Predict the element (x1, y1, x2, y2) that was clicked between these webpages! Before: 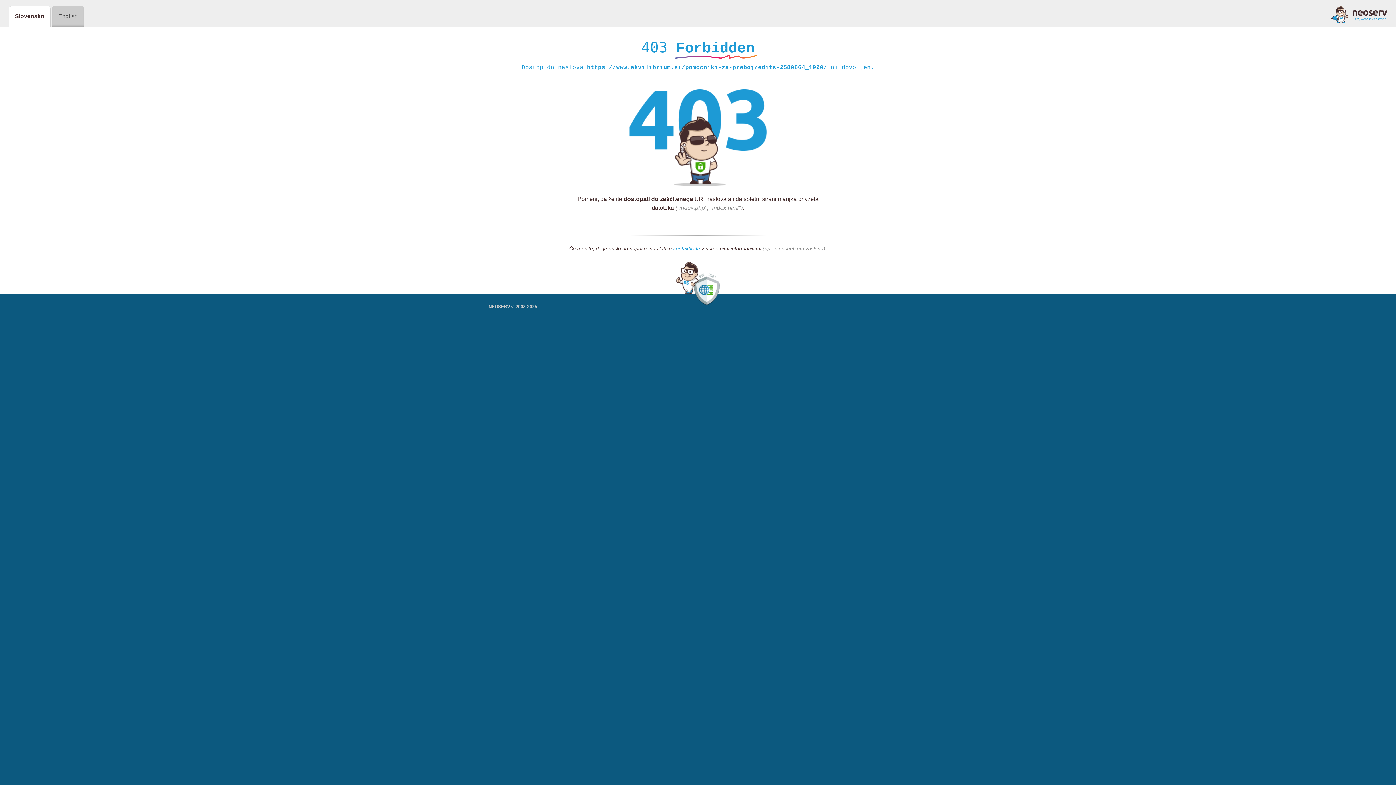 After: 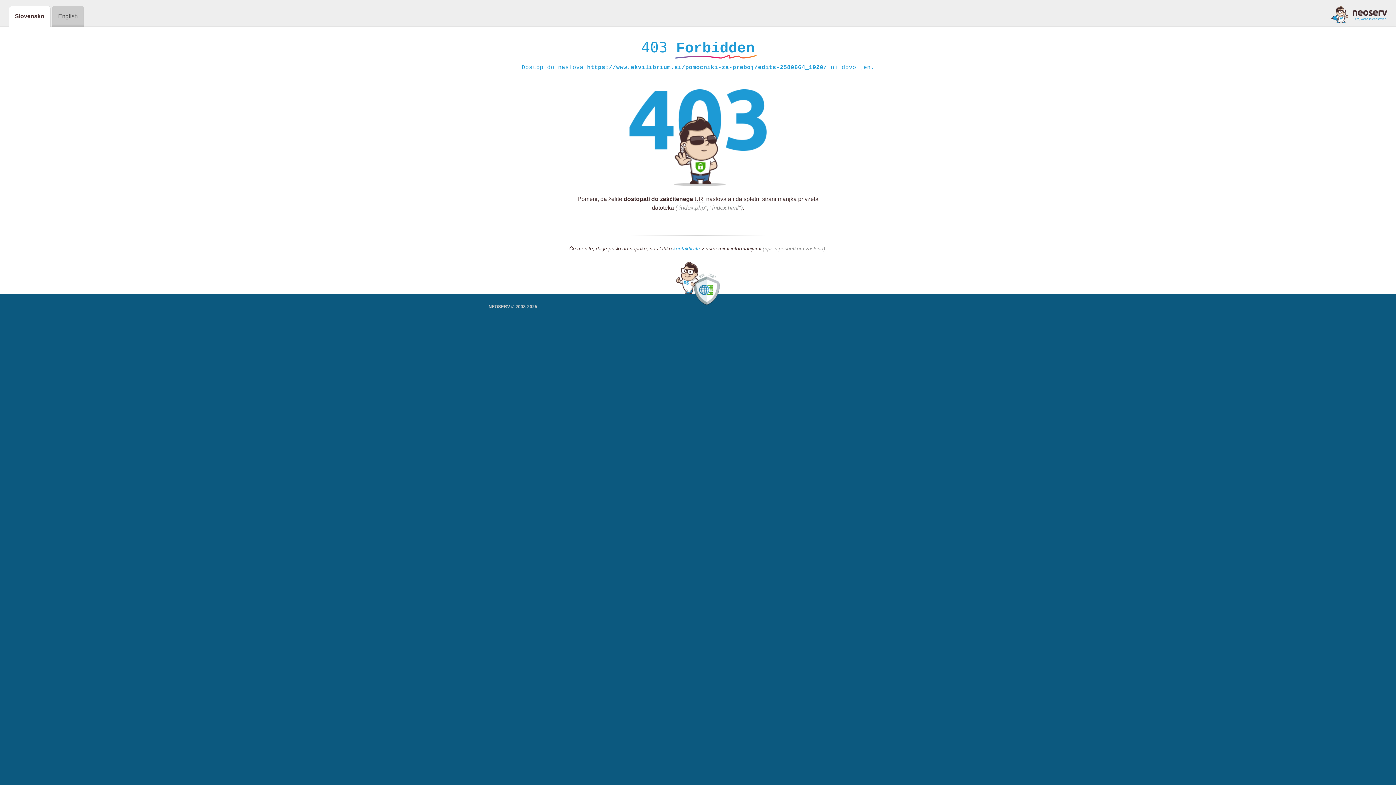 Action: label: kontaktirate bbox: (673, 245, 700, 252)